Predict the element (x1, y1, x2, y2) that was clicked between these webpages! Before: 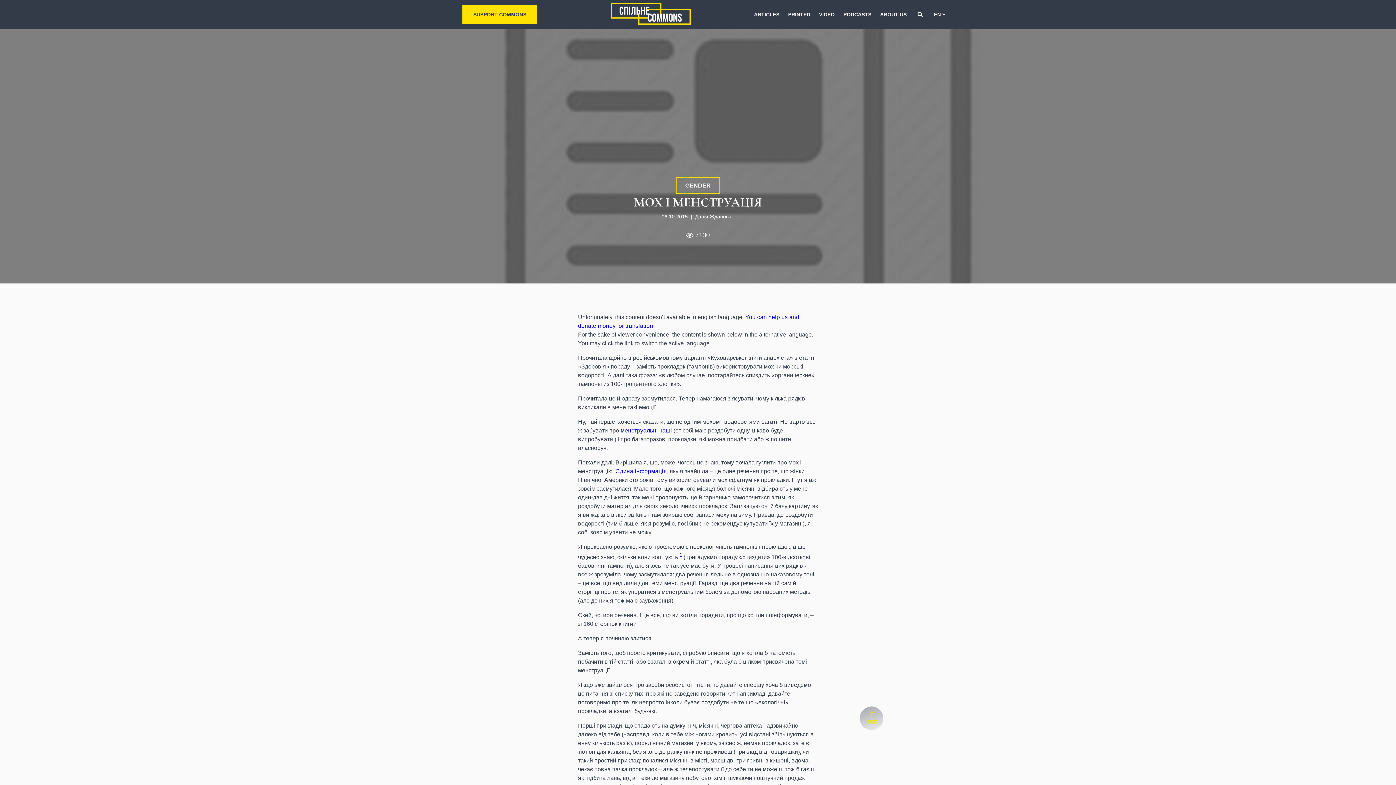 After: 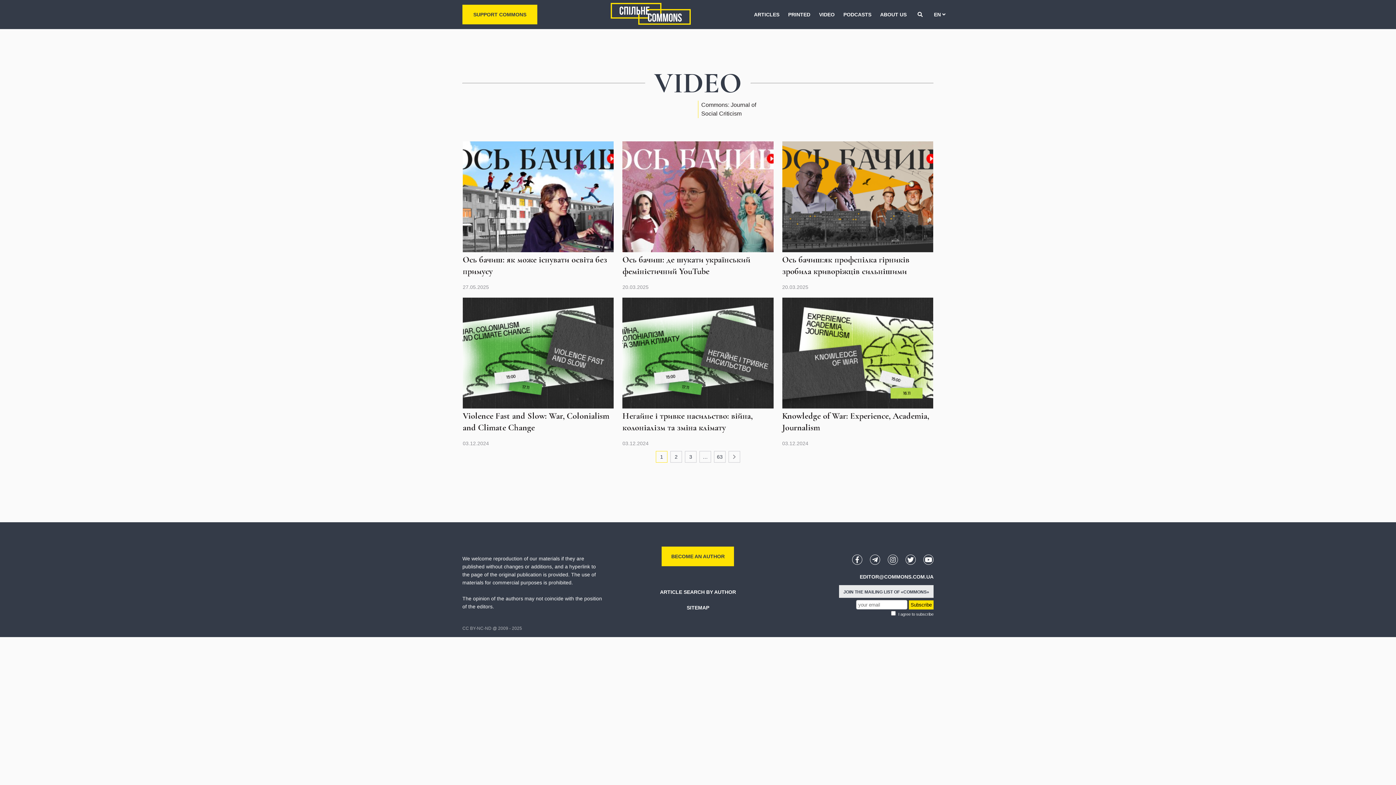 Action: bbox: (819, 10, 834, 18) label: VIDEO